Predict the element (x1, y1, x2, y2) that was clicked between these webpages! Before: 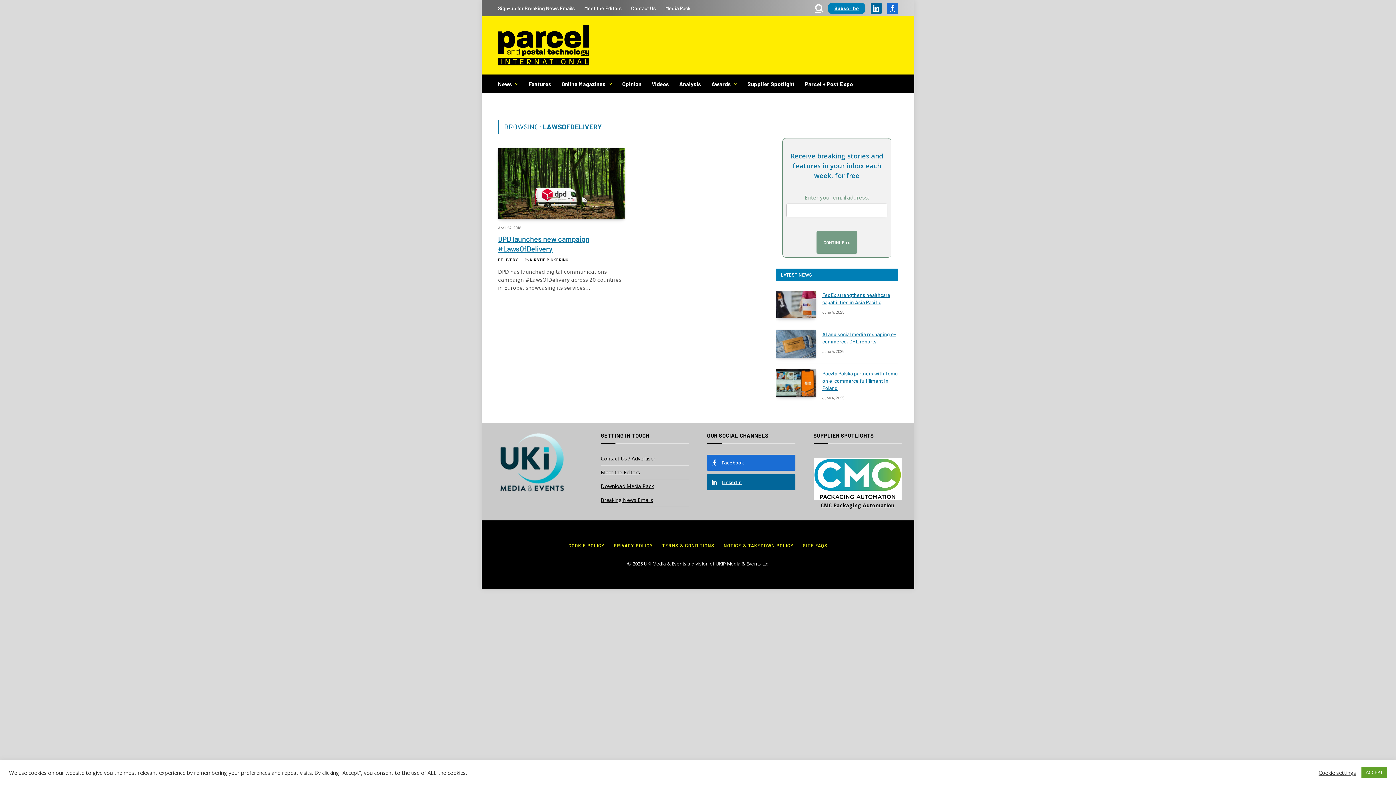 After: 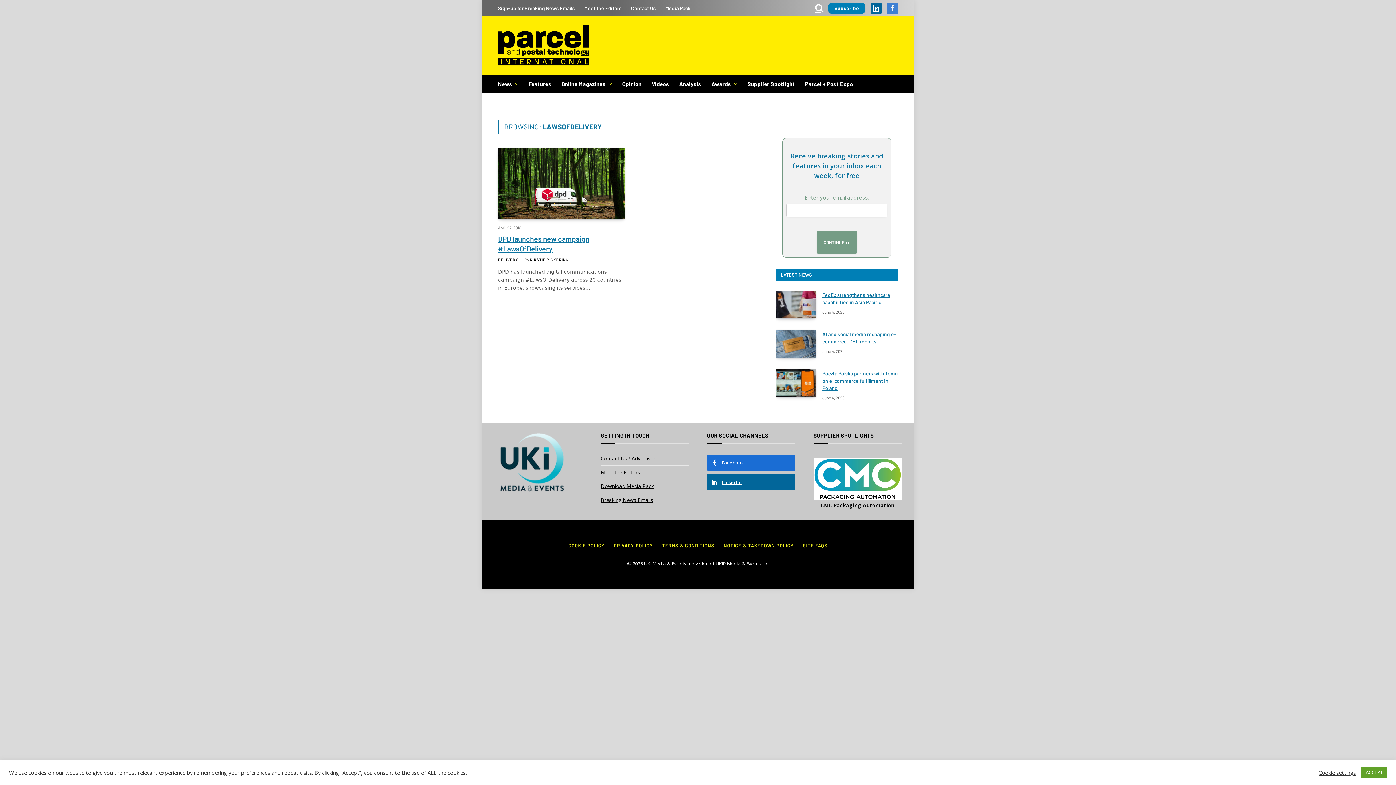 Action: bbox: (887, 2, 898, 13) label: Facebook